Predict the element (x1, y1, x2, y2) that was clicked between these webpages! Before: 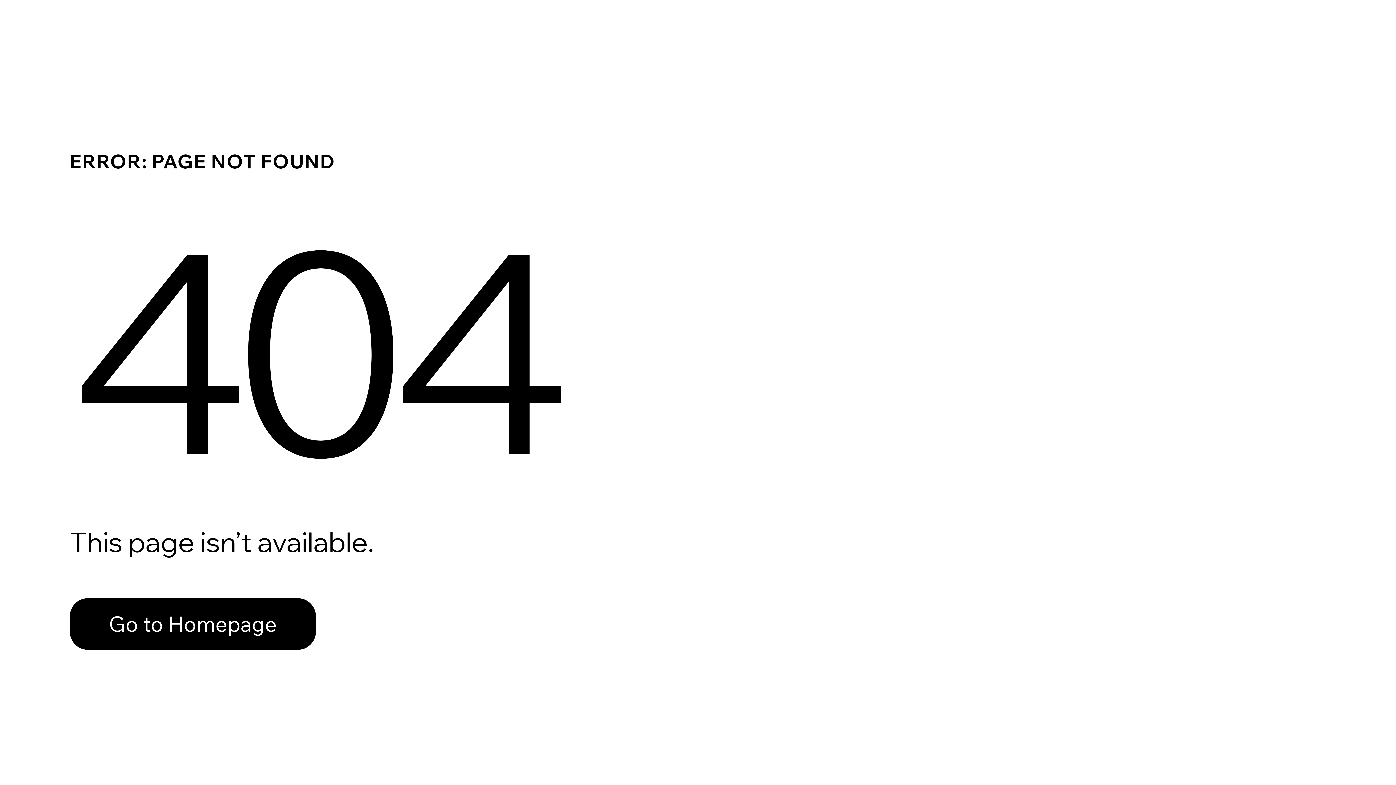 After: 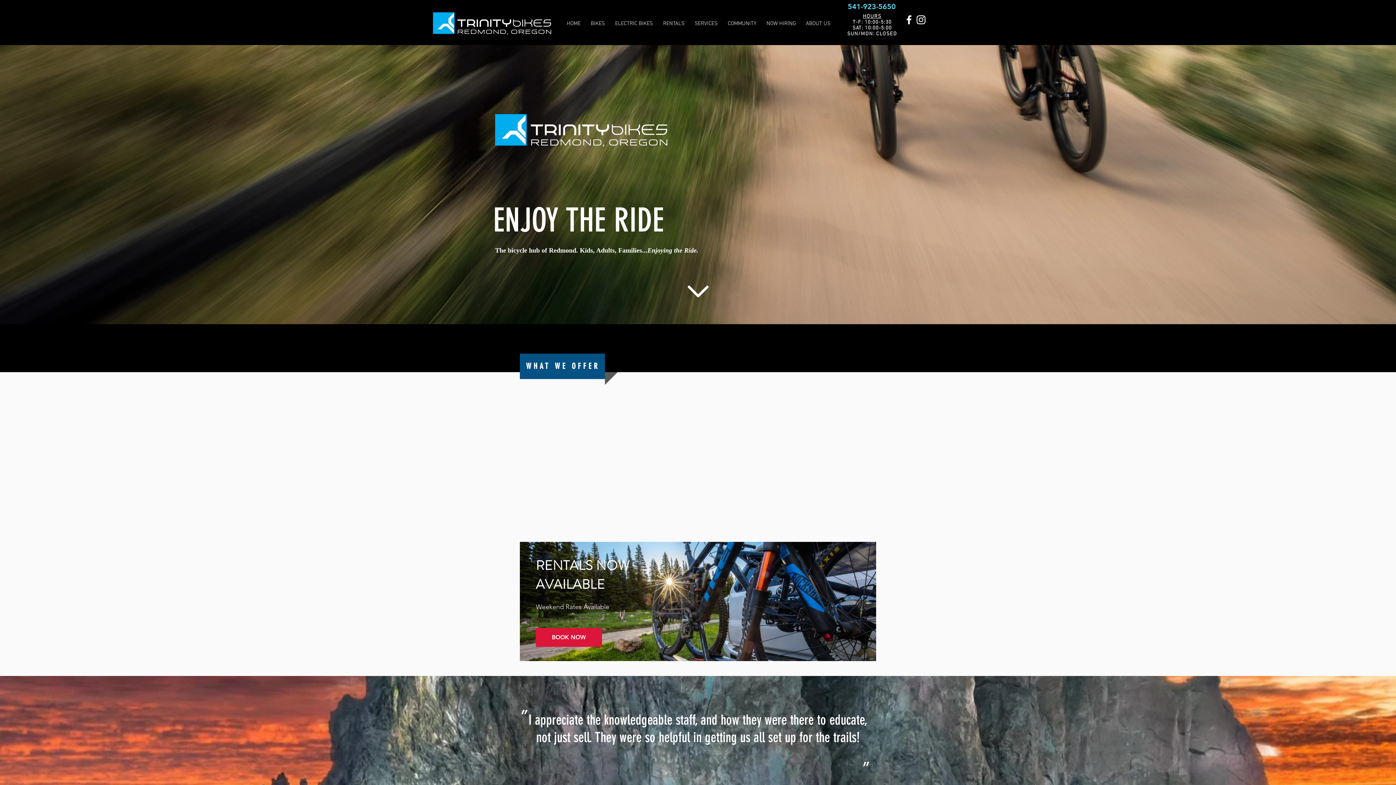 Action: bbox: (69, 582, 768, 659) label: Go to Homepage